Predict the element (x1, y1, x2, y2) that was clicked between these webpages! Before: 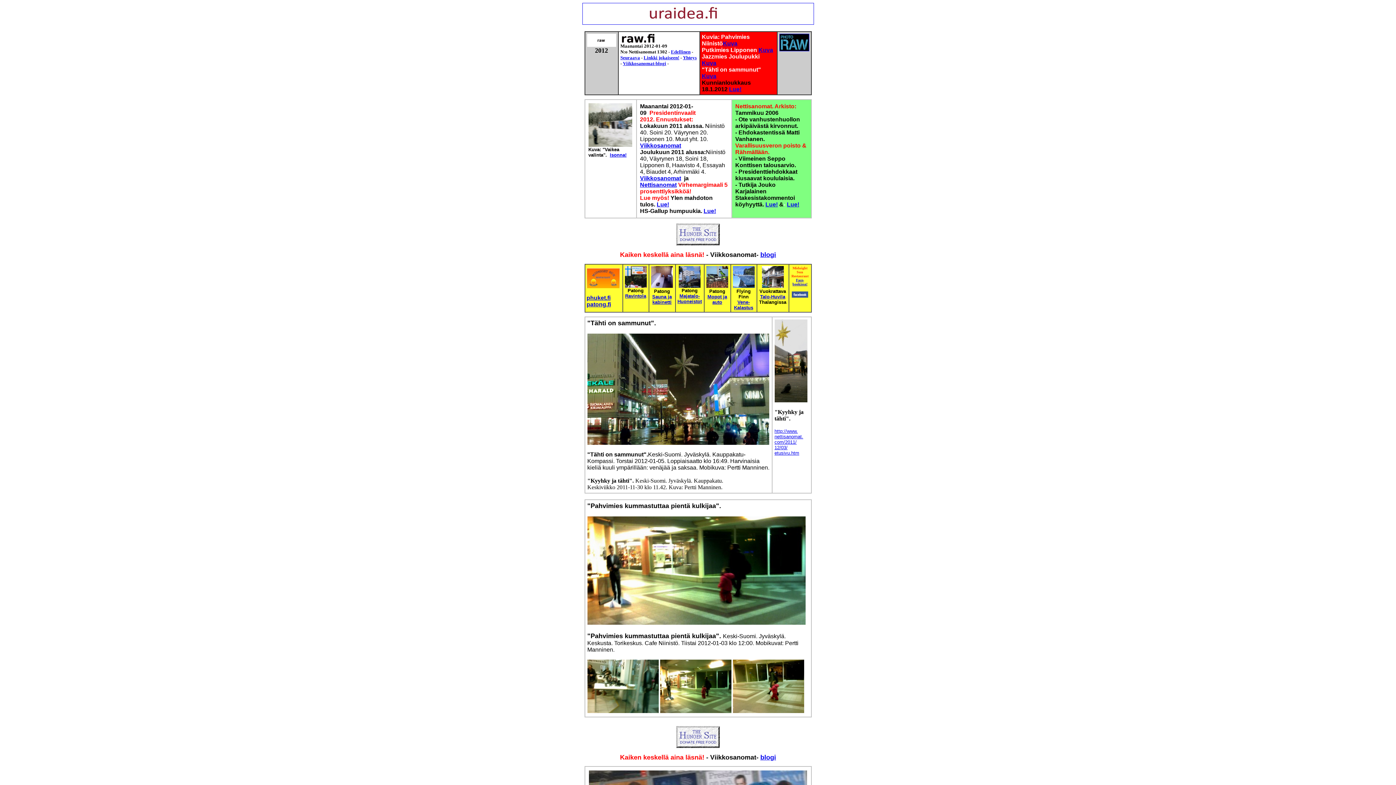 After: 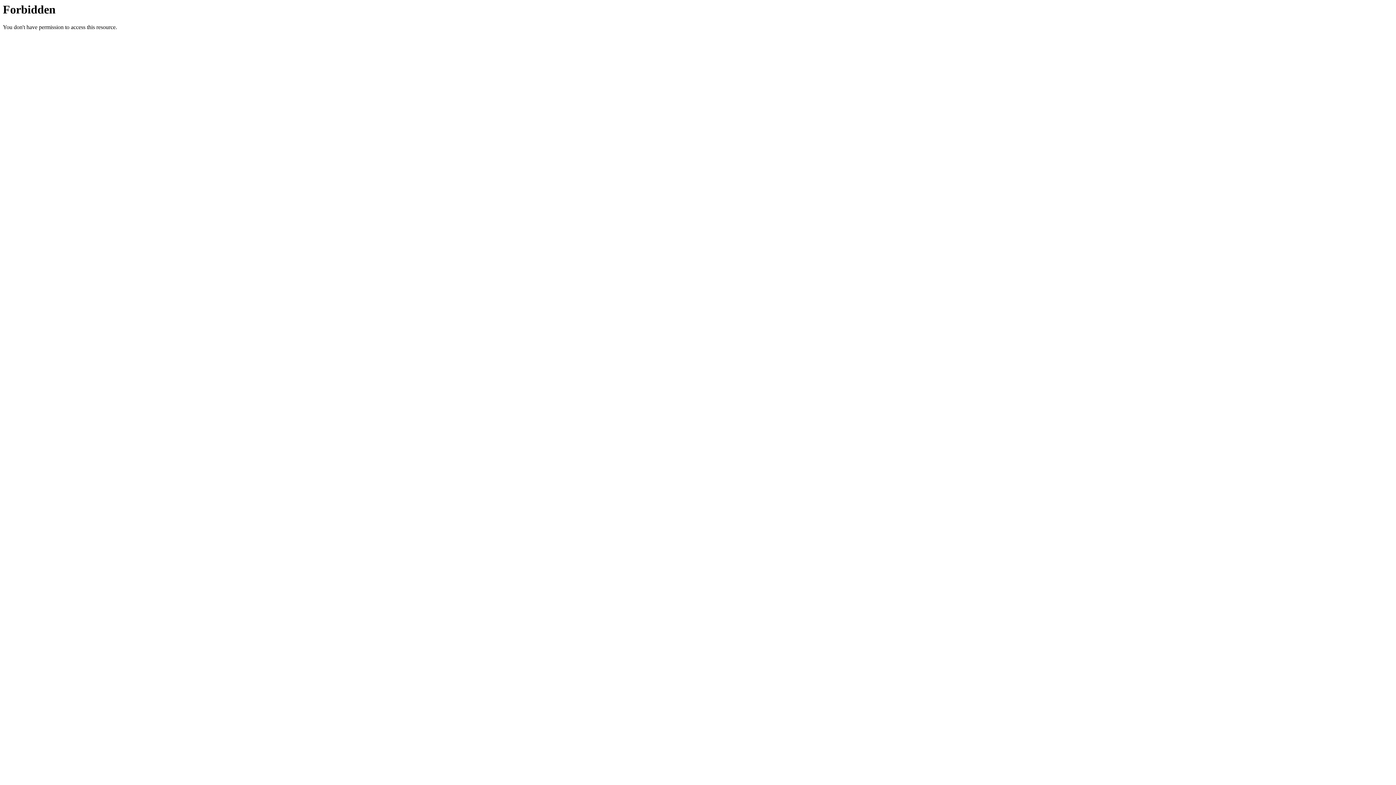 Action: label: 
patong.fi bbox: (586, 302, 611, 307)